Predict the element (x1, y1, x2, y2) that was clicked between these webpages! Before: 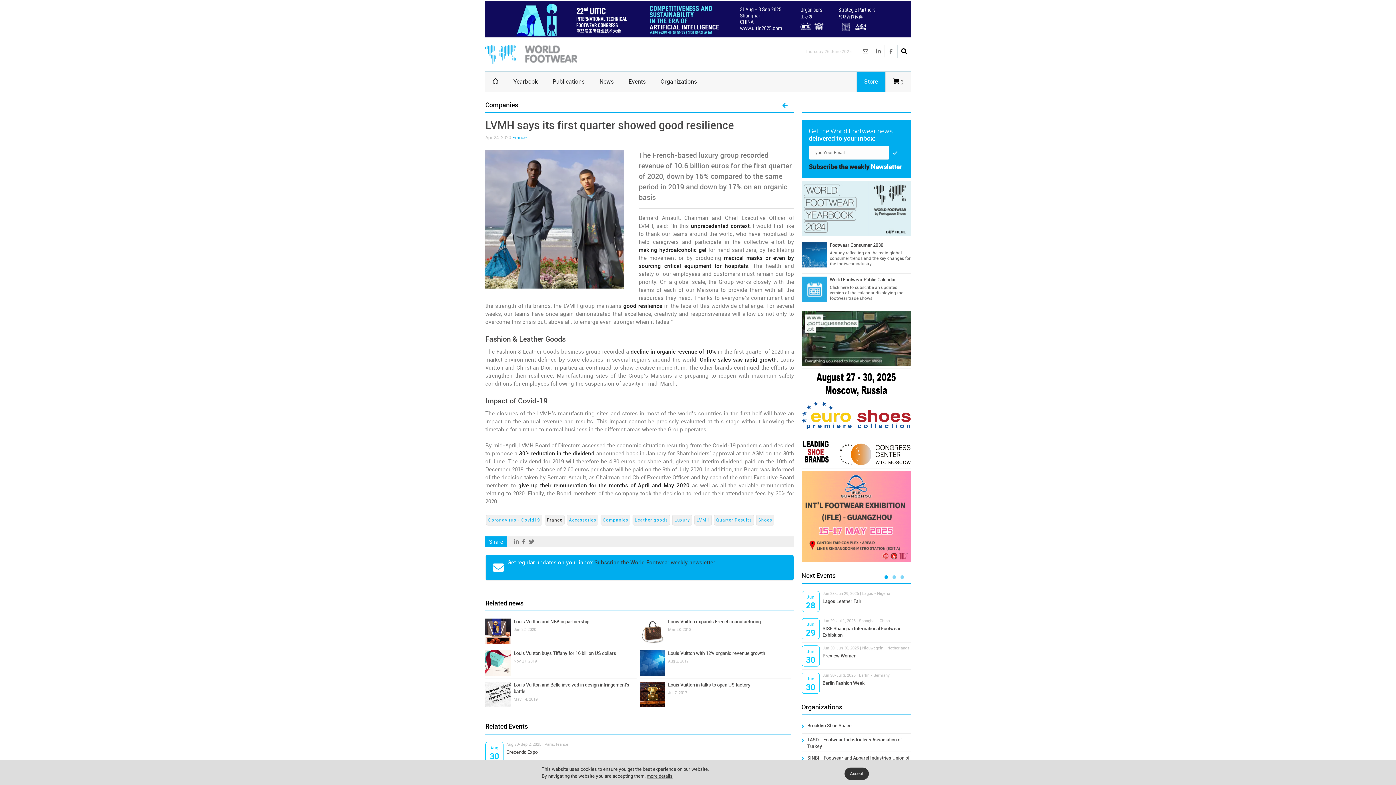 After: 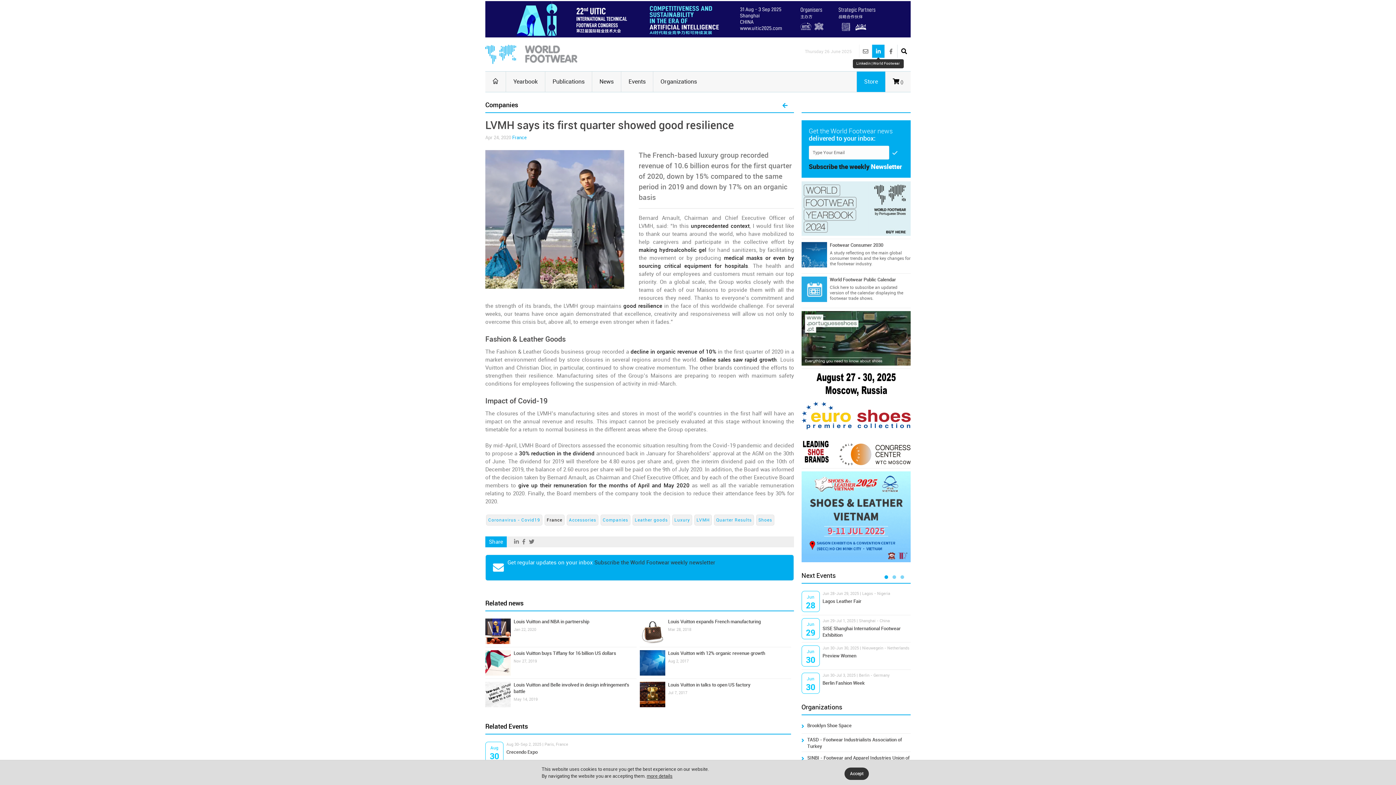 Action: bbox: (872, 44, 884, 57)